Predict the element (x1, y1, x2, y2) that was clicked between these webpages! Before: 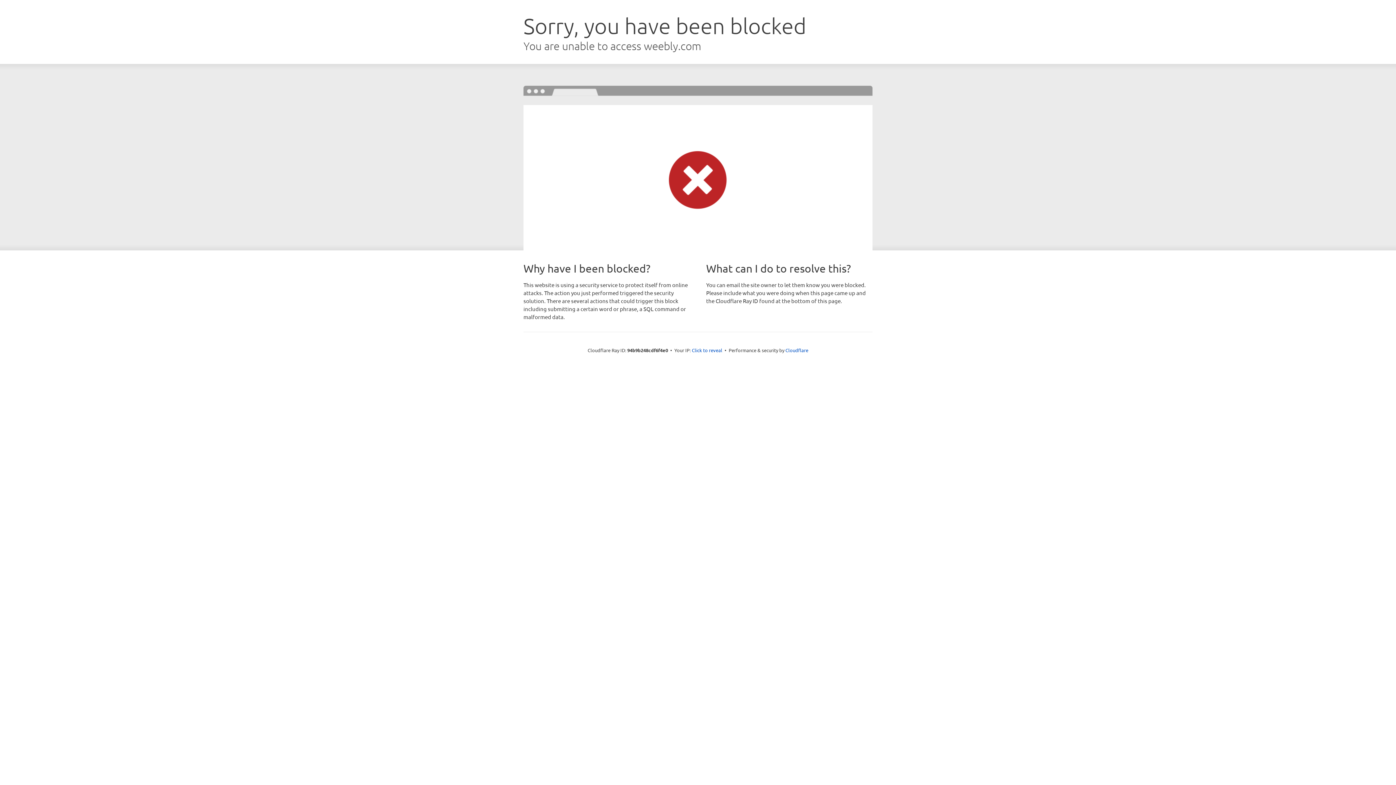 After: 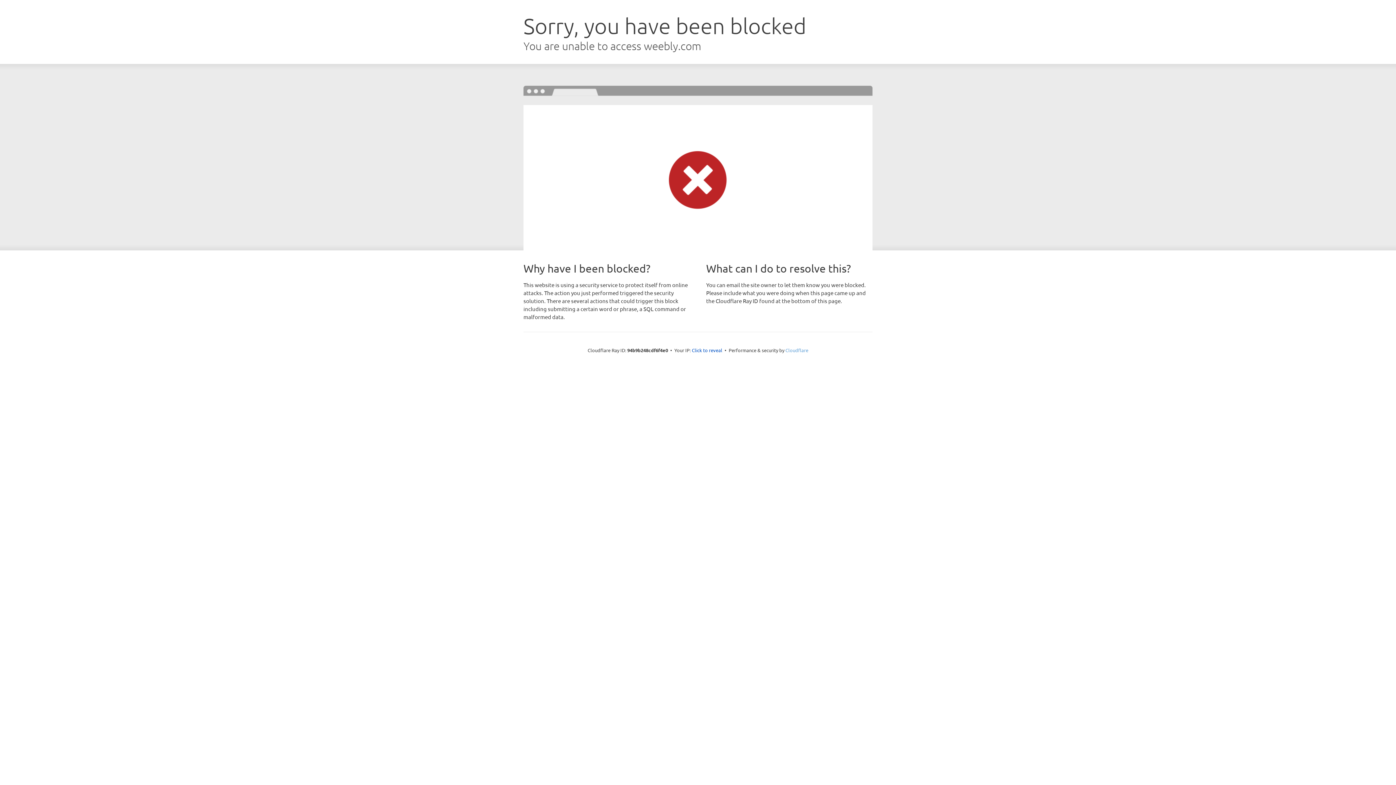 Action: bbox: (785, 347, 808, 353) label: Cloudflare